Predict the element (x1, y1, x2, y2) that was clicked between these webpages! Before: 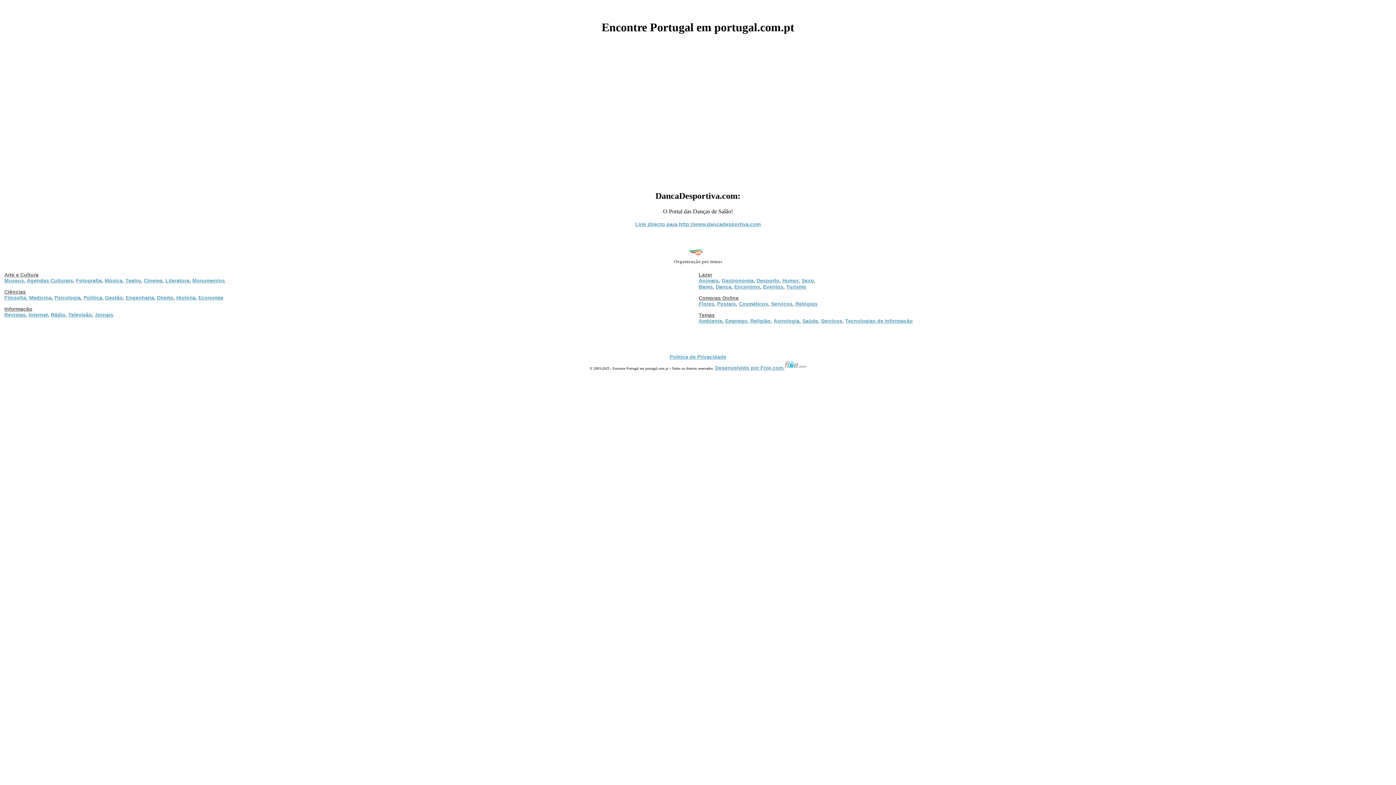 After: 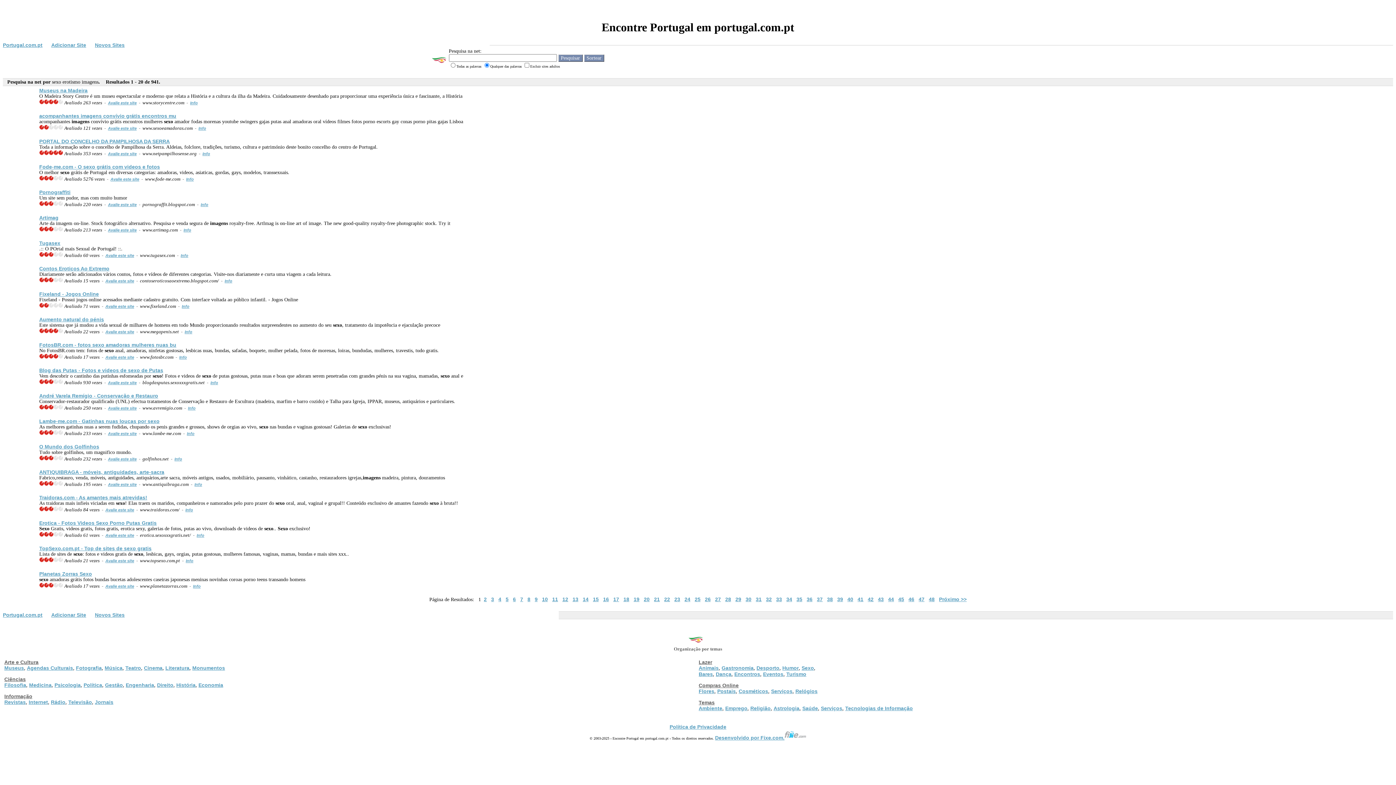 Action: bbox: (801, 277, 814, 283) label: Sexo